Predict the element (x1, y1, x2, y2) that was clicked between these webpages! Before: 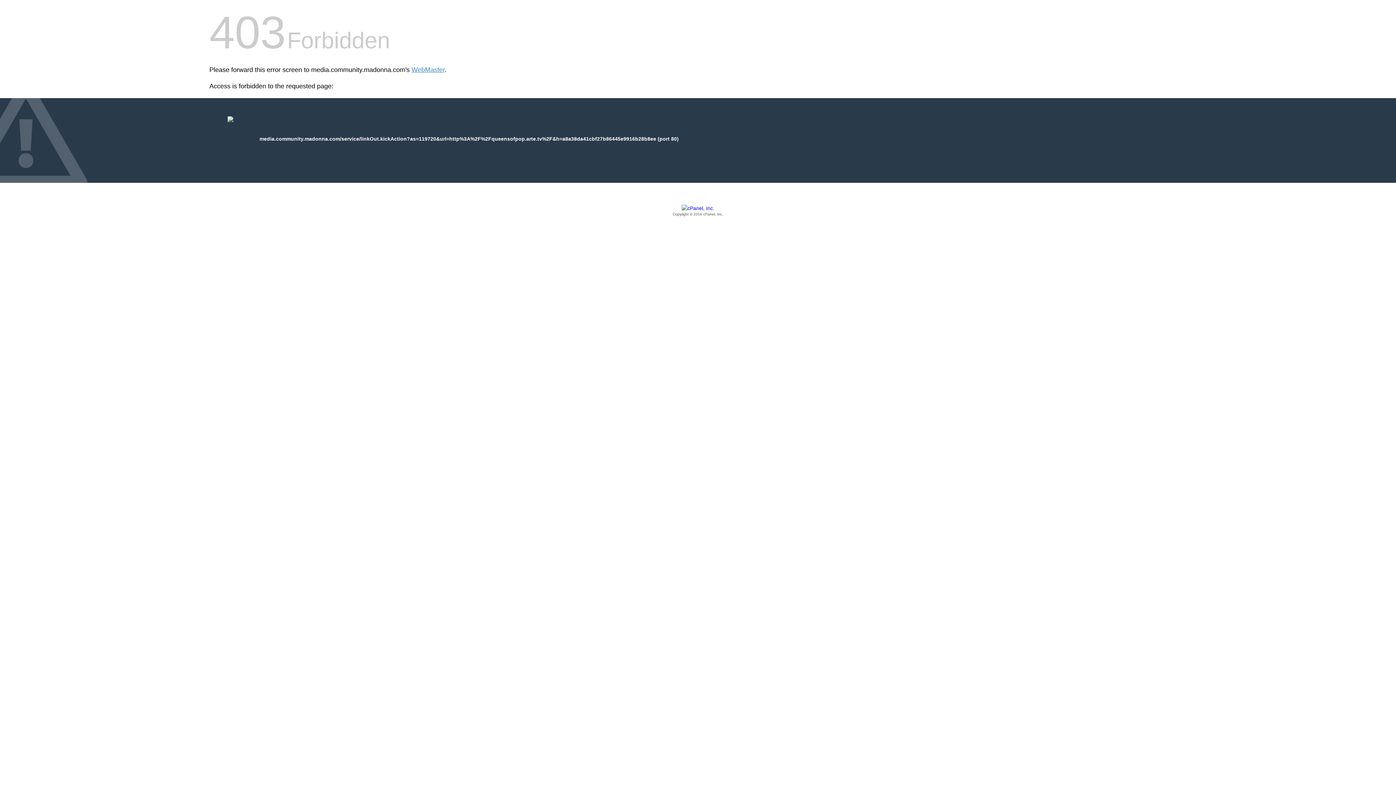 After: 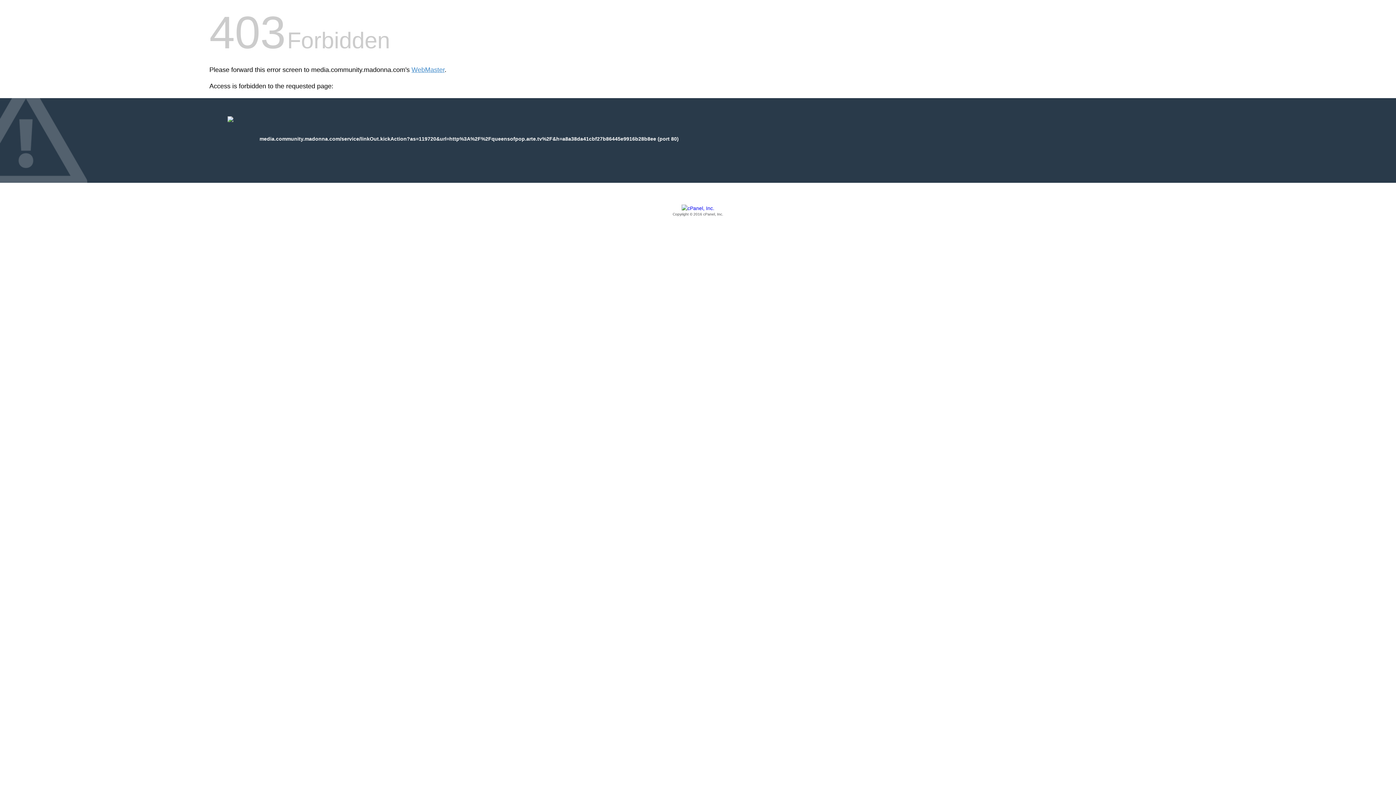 Action: label: Copyright © 2016 cPanel, Inc. bbox: (209, 205, 1186, 217)